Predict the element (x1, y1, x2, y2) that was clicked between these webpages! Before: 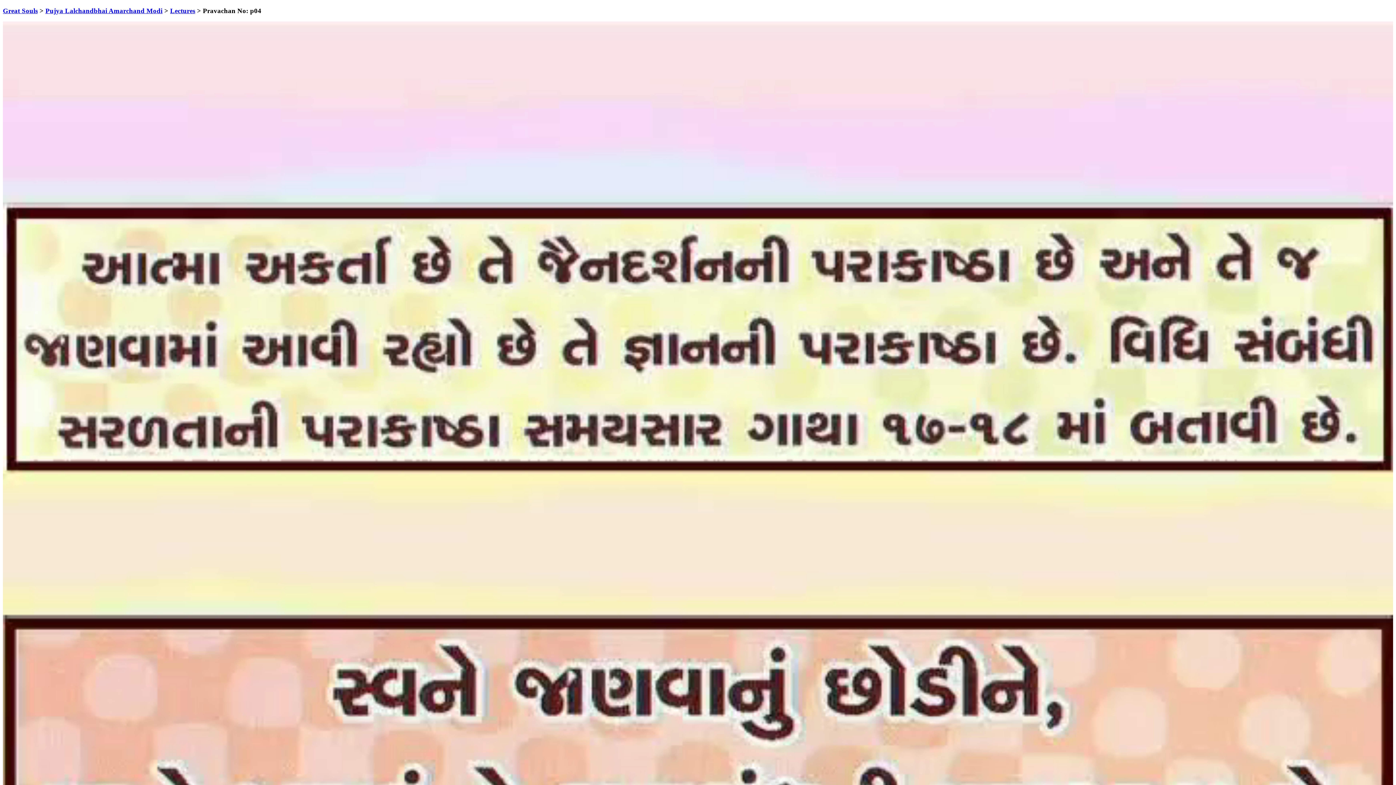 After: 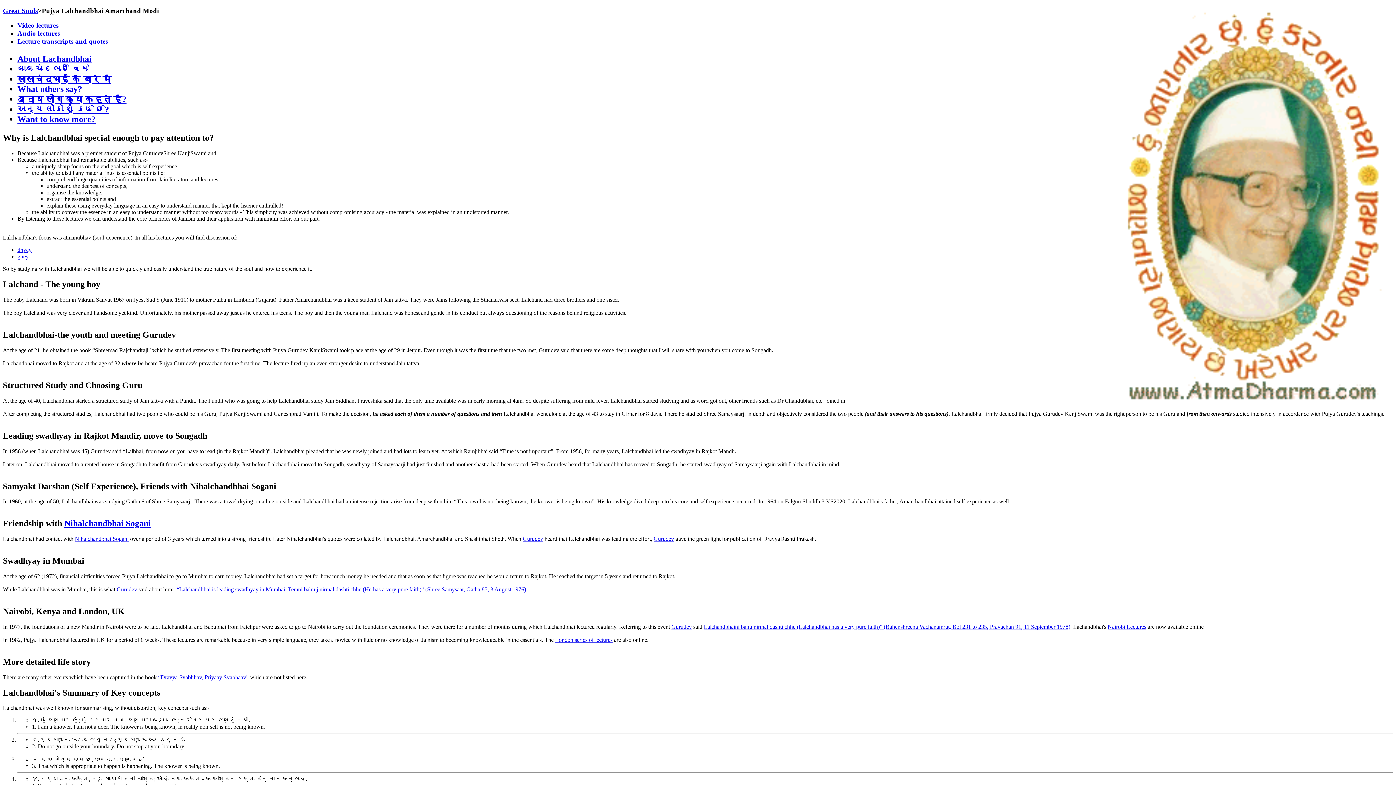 Action: bbox: (45, 6, 162, 14) label: Pujya Lalchandbhai Amarchand Modi